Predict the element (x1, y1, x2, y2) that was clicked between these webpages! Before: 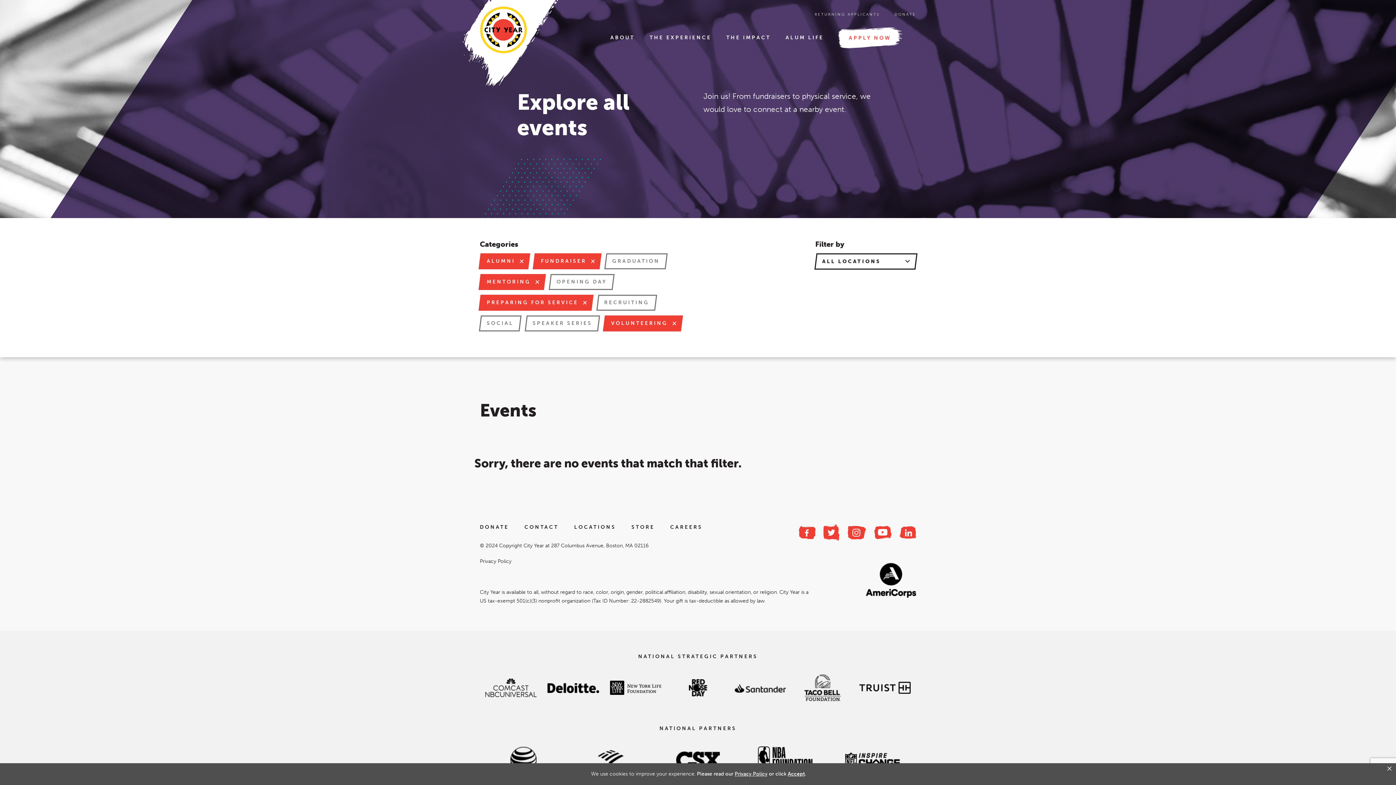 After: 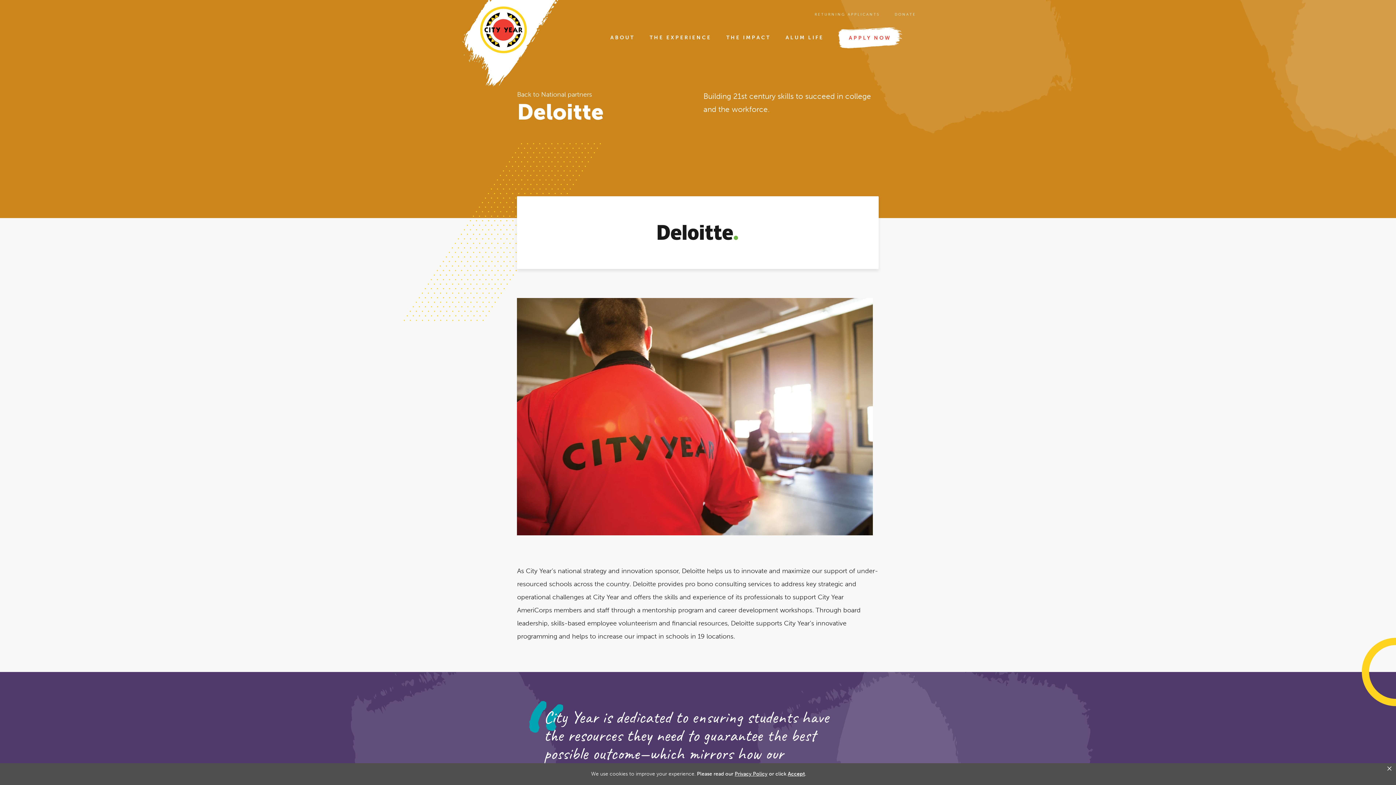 Action: bbox: (547, 684, 599, 692)